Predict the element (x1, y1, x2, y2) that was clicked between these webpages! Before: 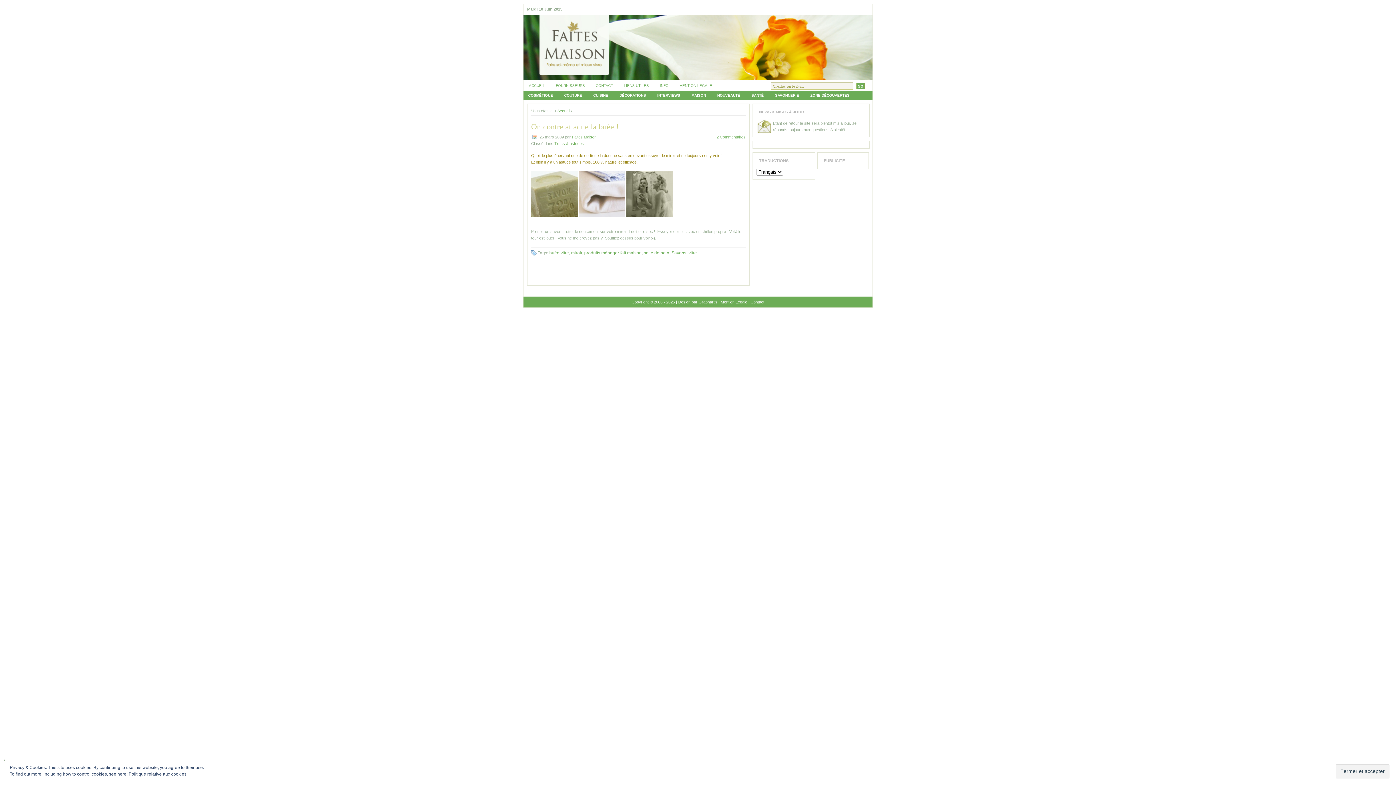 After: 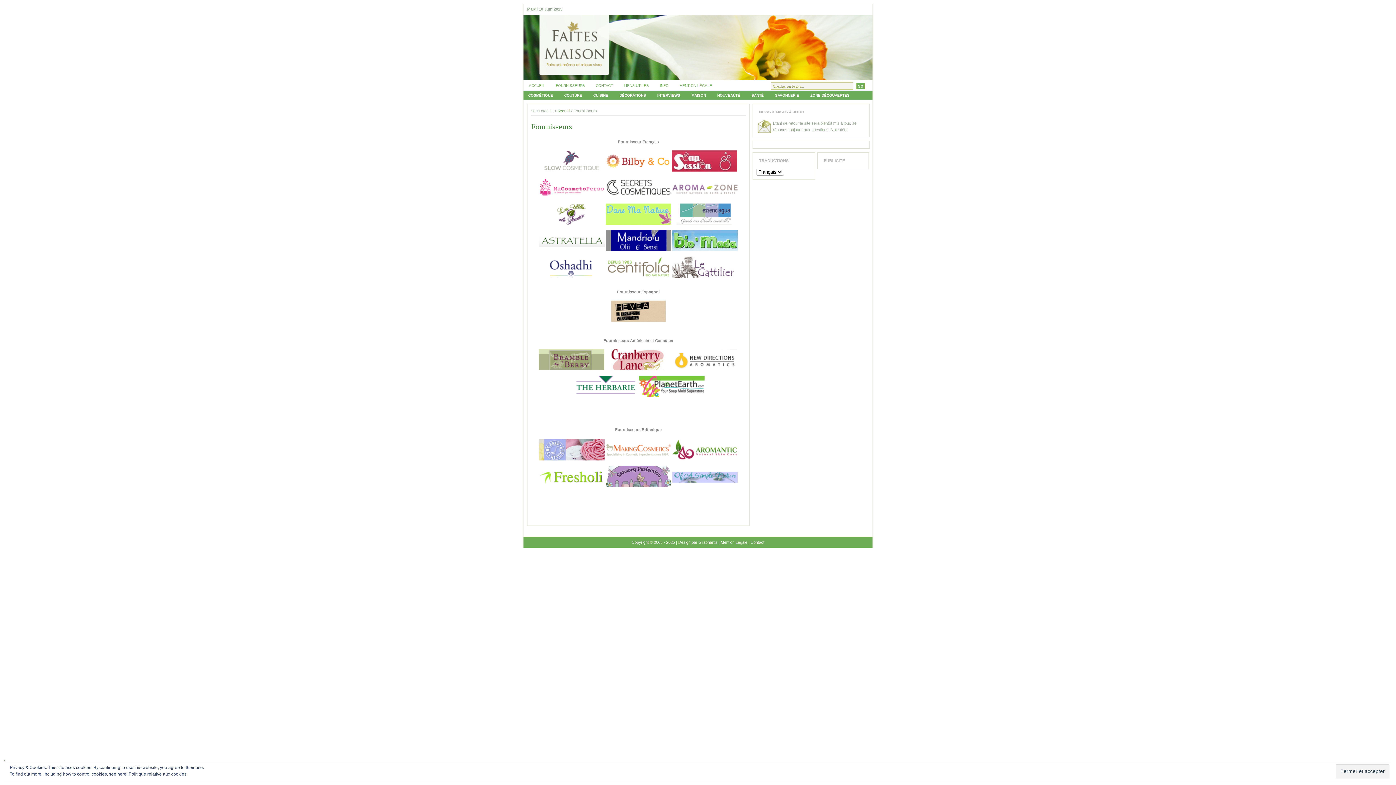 Action: label: FOURNISSEURS bbox: (550, 80, 590, 90)